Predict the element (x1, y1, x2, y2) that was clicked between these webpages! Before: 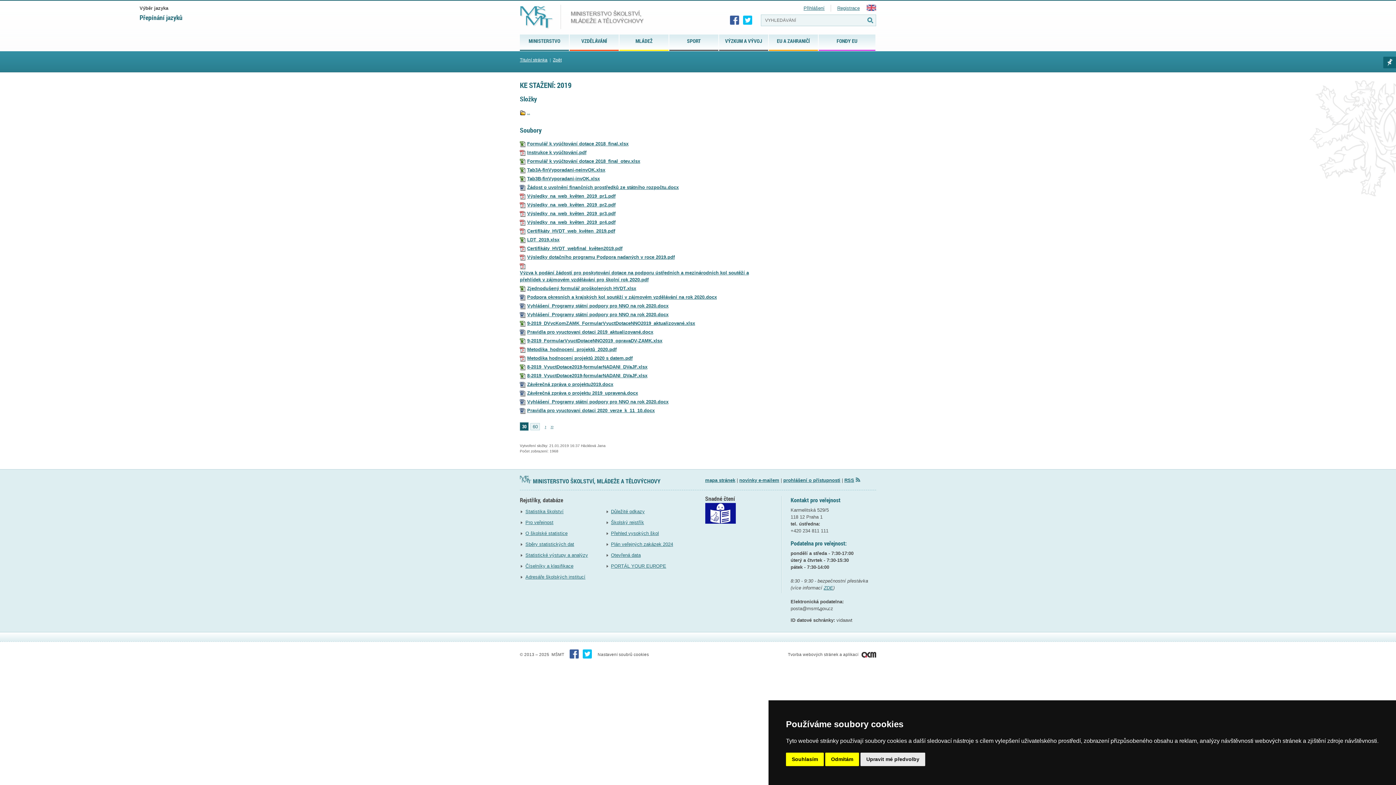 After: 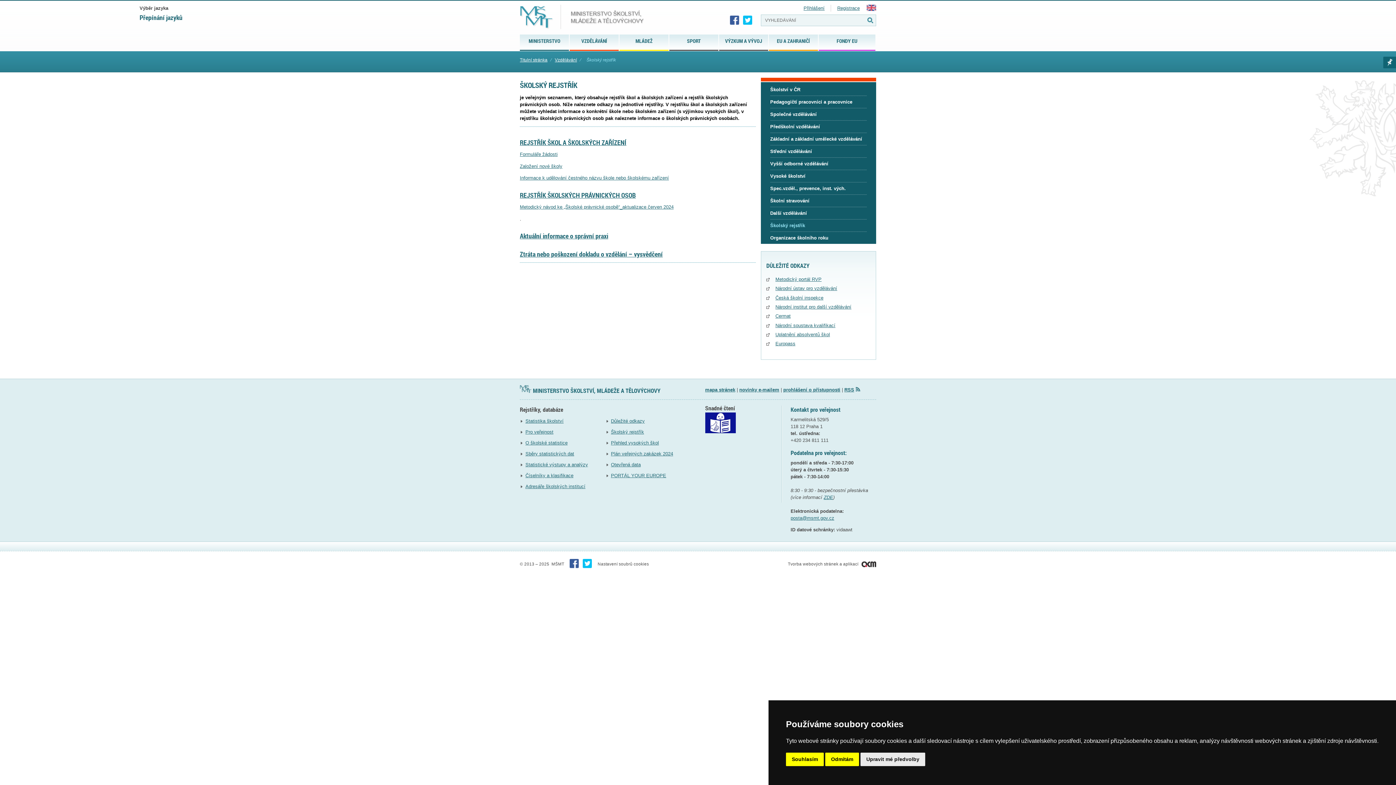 Action: label: Školský rejstřík bbox: (611, 520, 644, 525)